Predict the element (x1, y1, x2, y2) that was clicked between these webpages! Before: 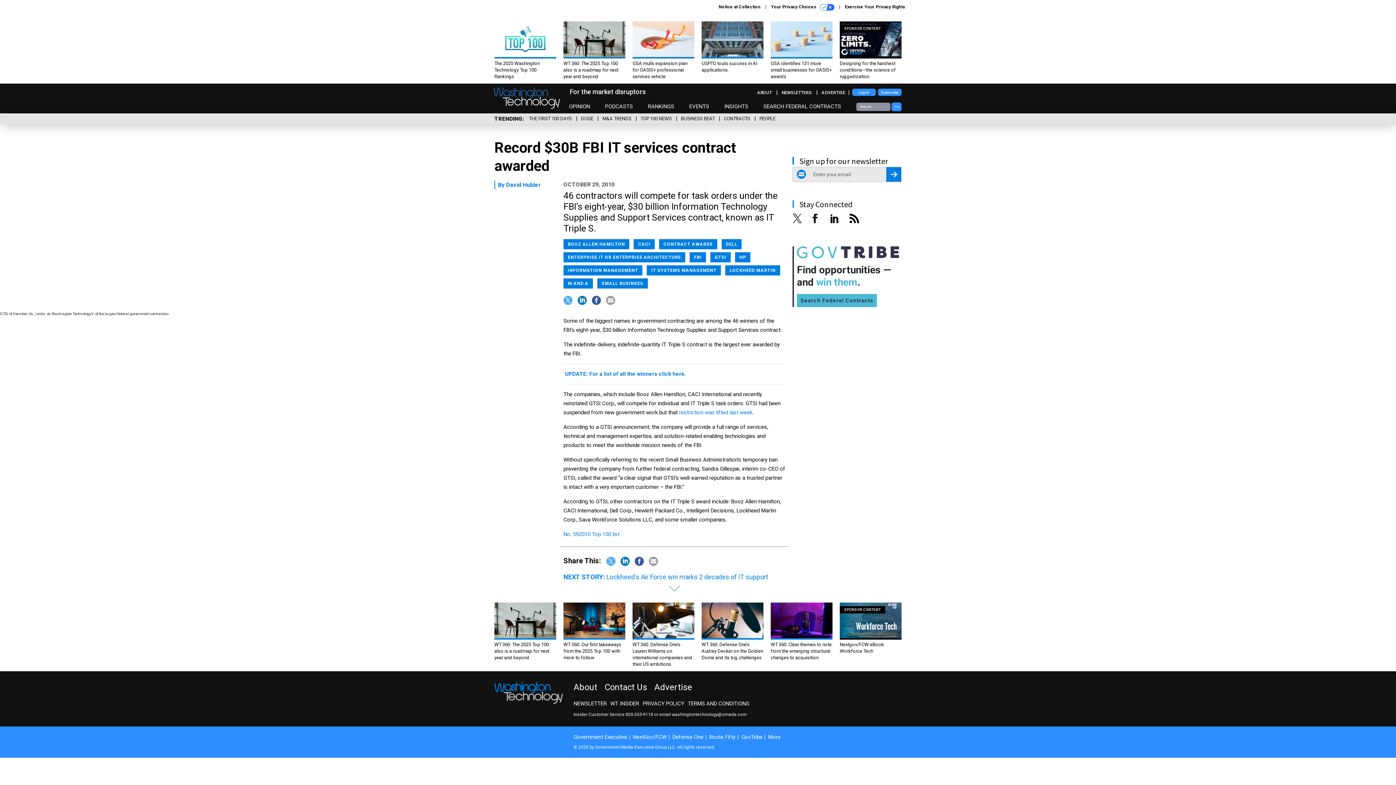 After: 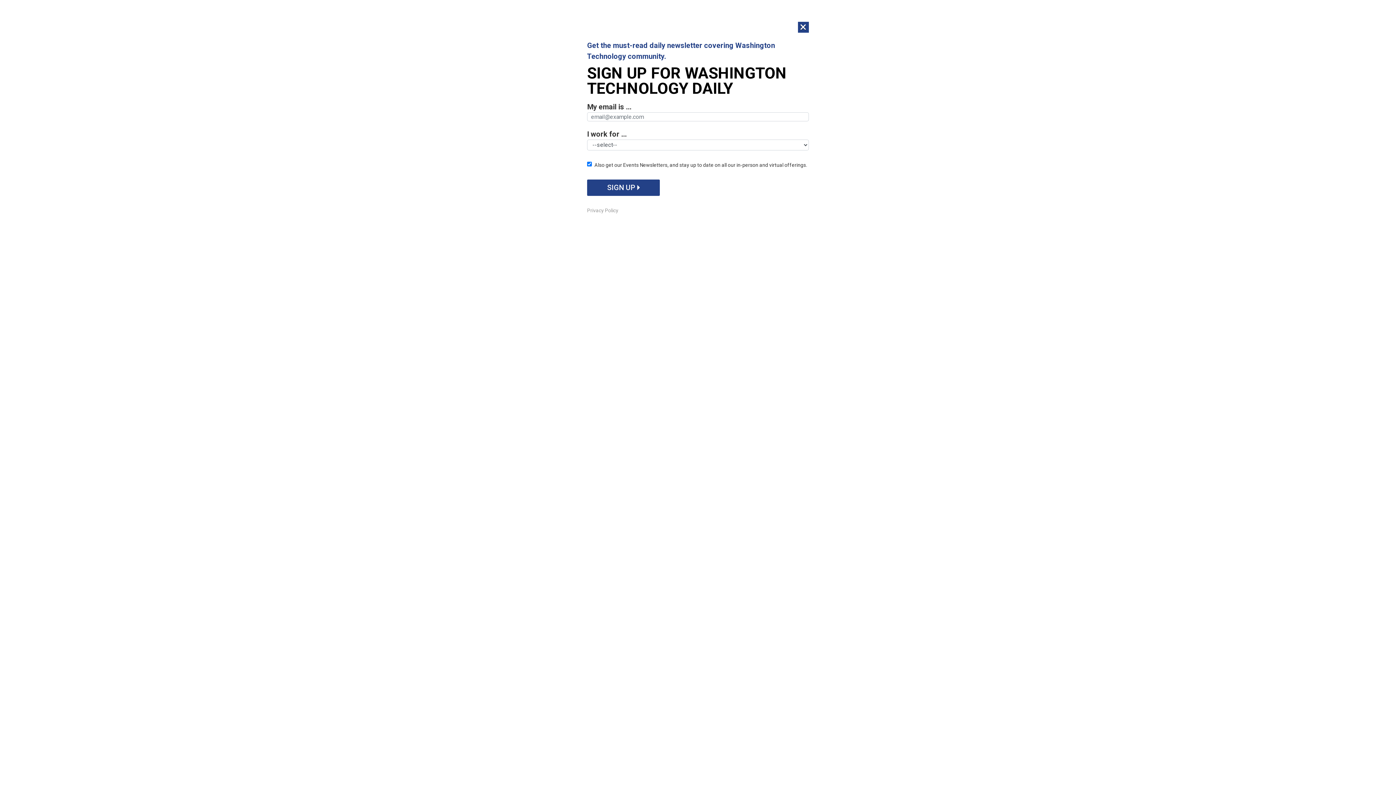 Action: bbox: (724, 116, 750, 121) label: CONTRACTS